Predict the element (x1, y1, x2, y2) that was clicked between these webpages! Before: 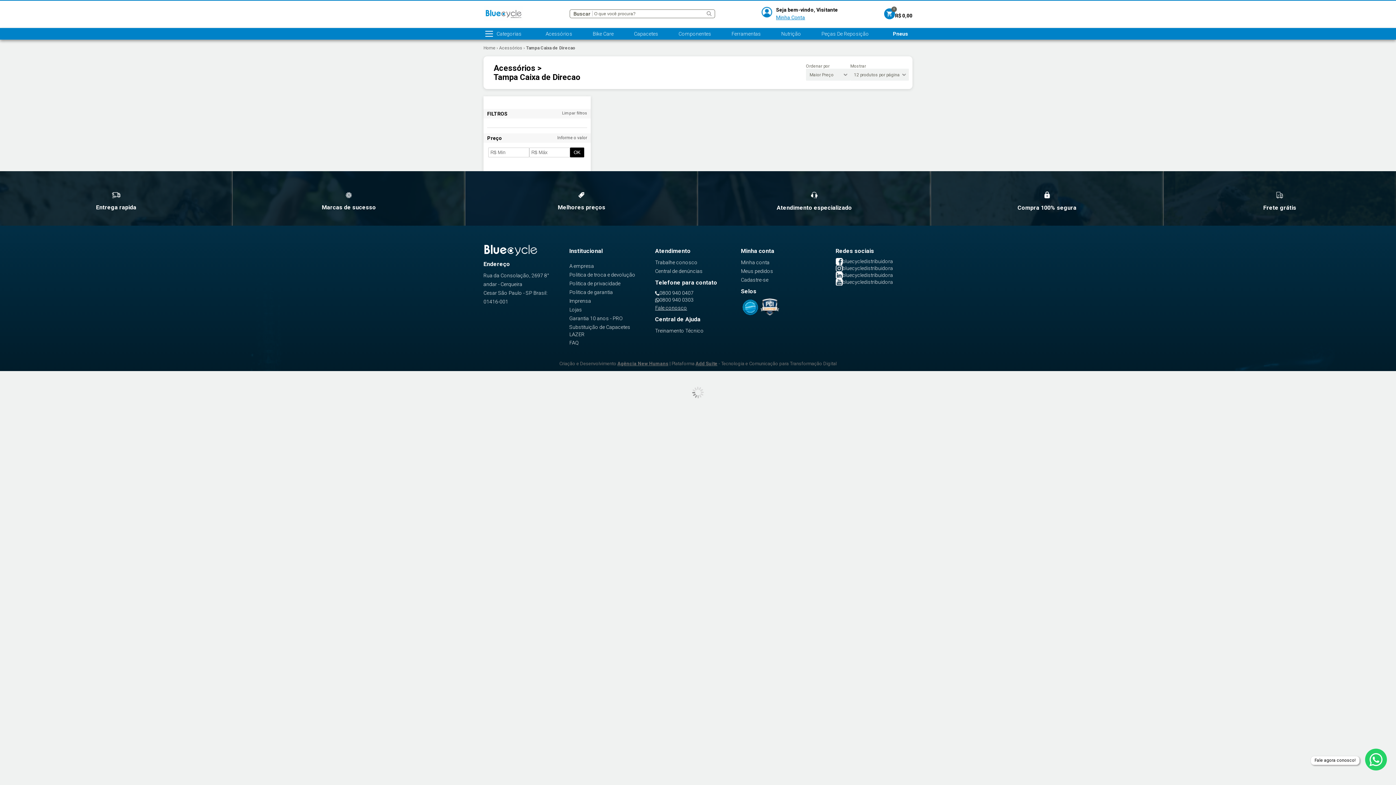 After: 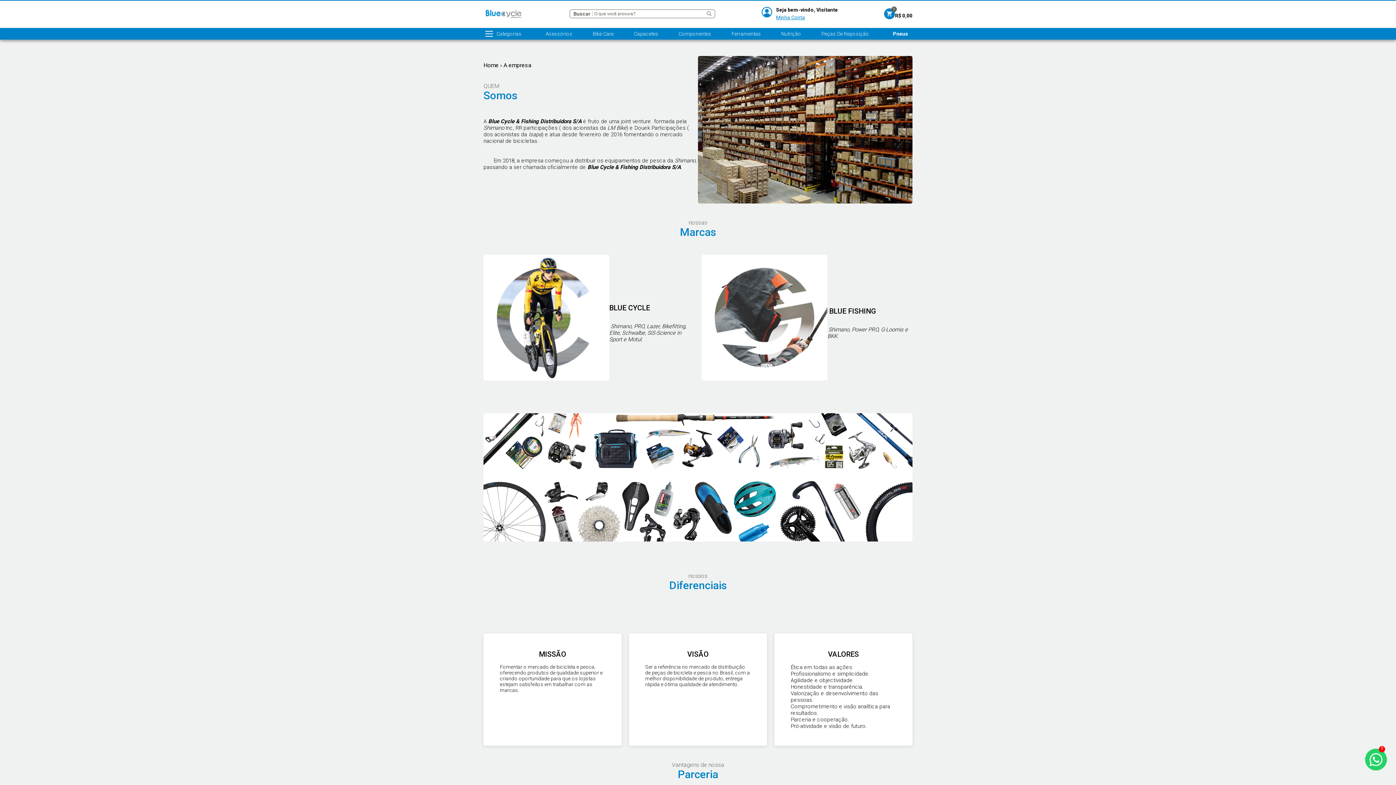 Action: label: A empresa bbox: (569, 263, 594, 269)